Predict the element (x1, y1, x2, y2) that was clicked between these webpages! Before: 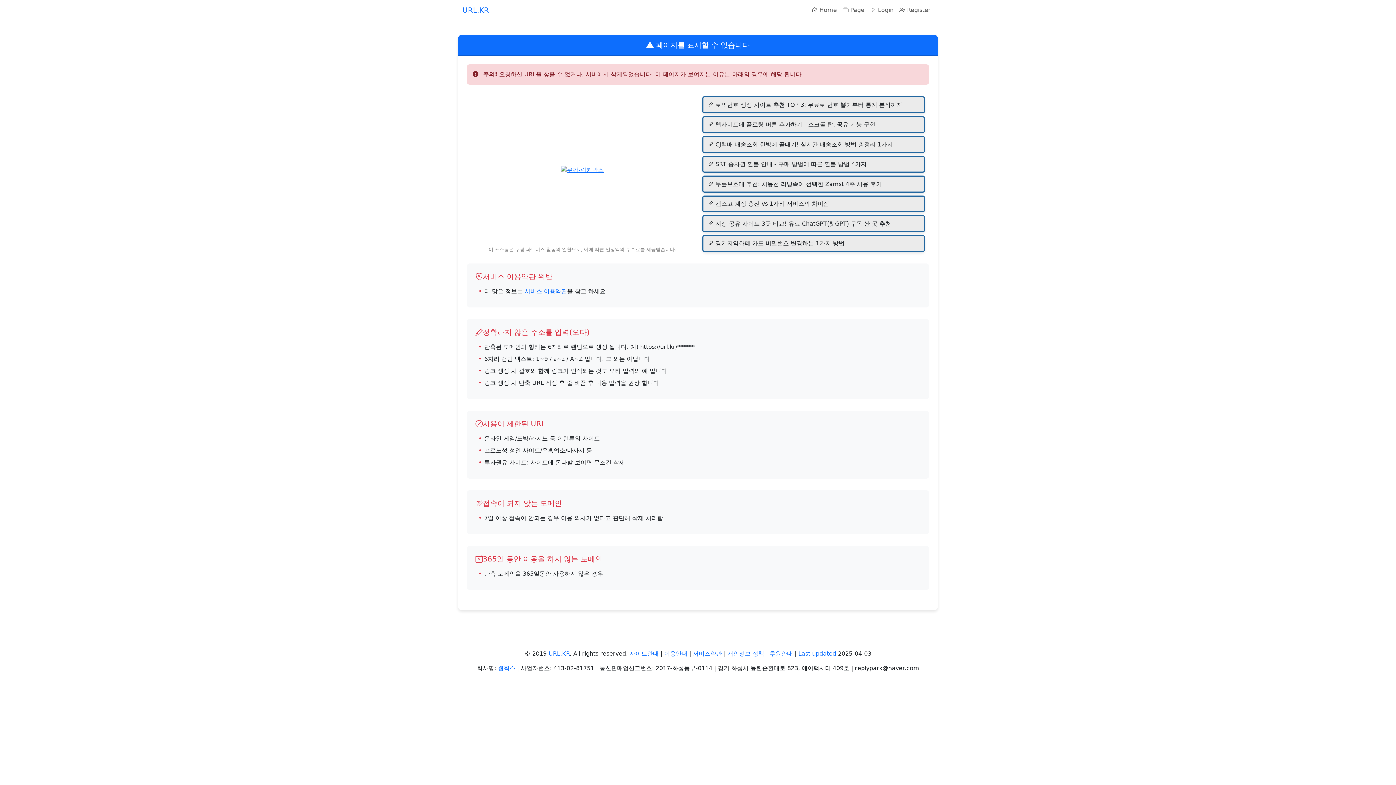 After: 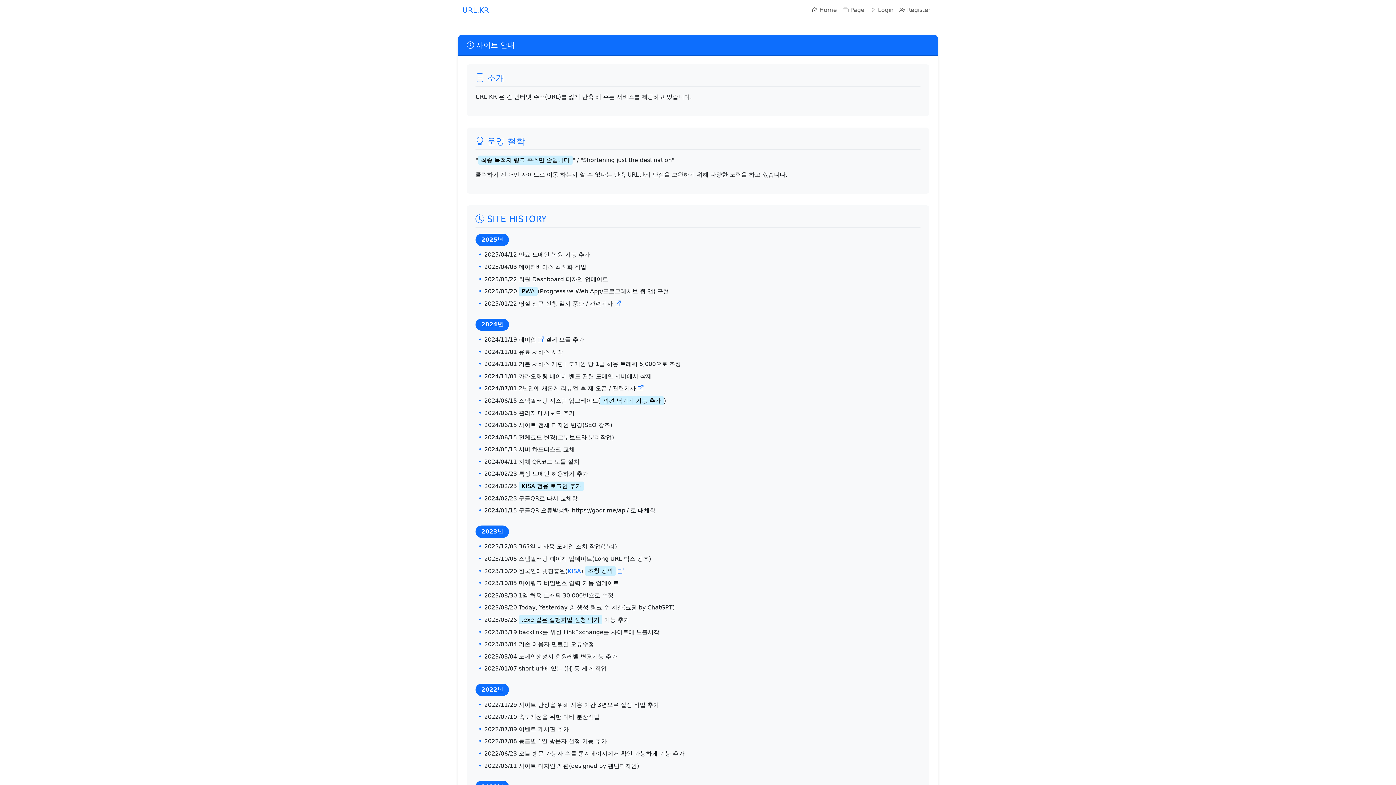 Action: label: 사이트안내 bbox: (629, 650, 658, 657)